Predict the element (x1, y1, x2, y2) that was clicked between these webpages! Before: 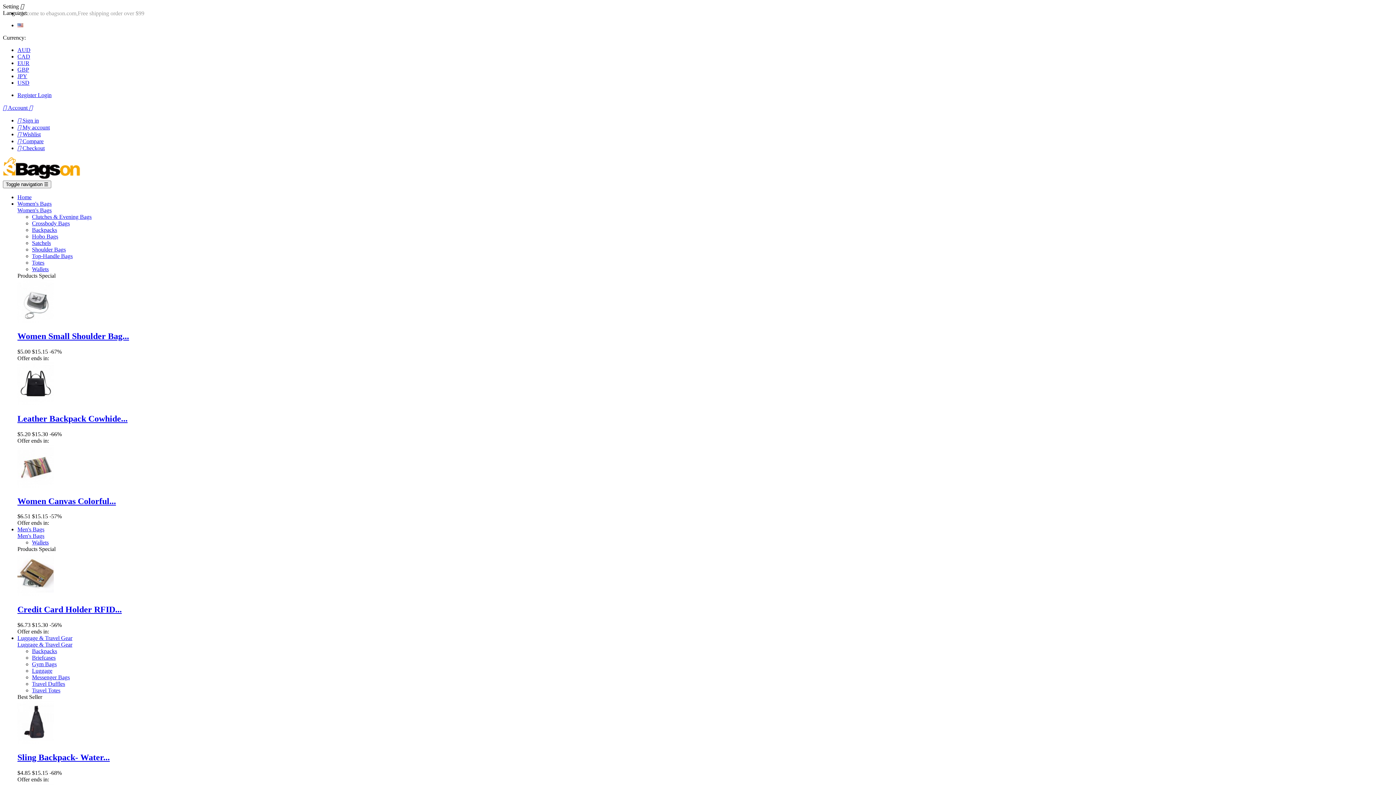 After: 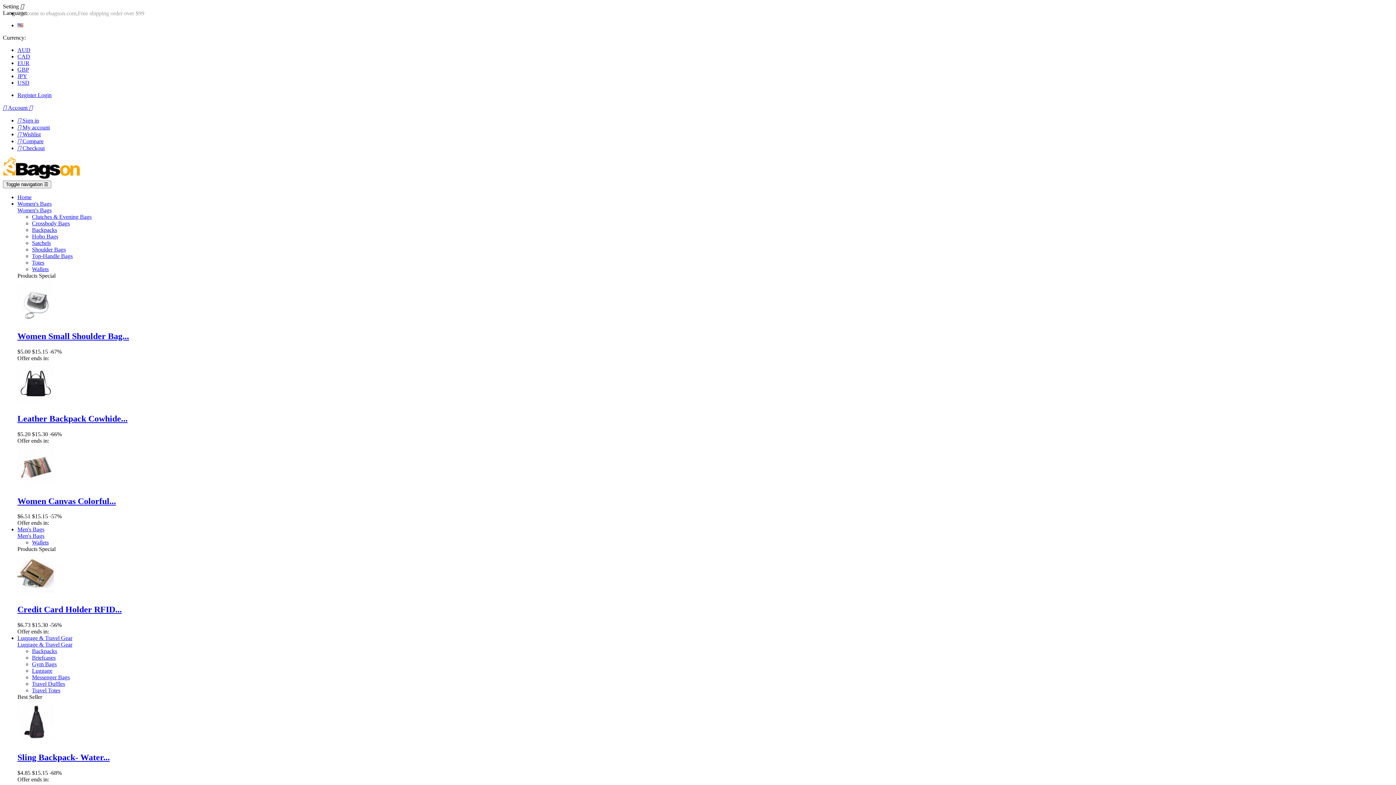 Action: bbox: (32, 668, 52, 674) label: Luggage